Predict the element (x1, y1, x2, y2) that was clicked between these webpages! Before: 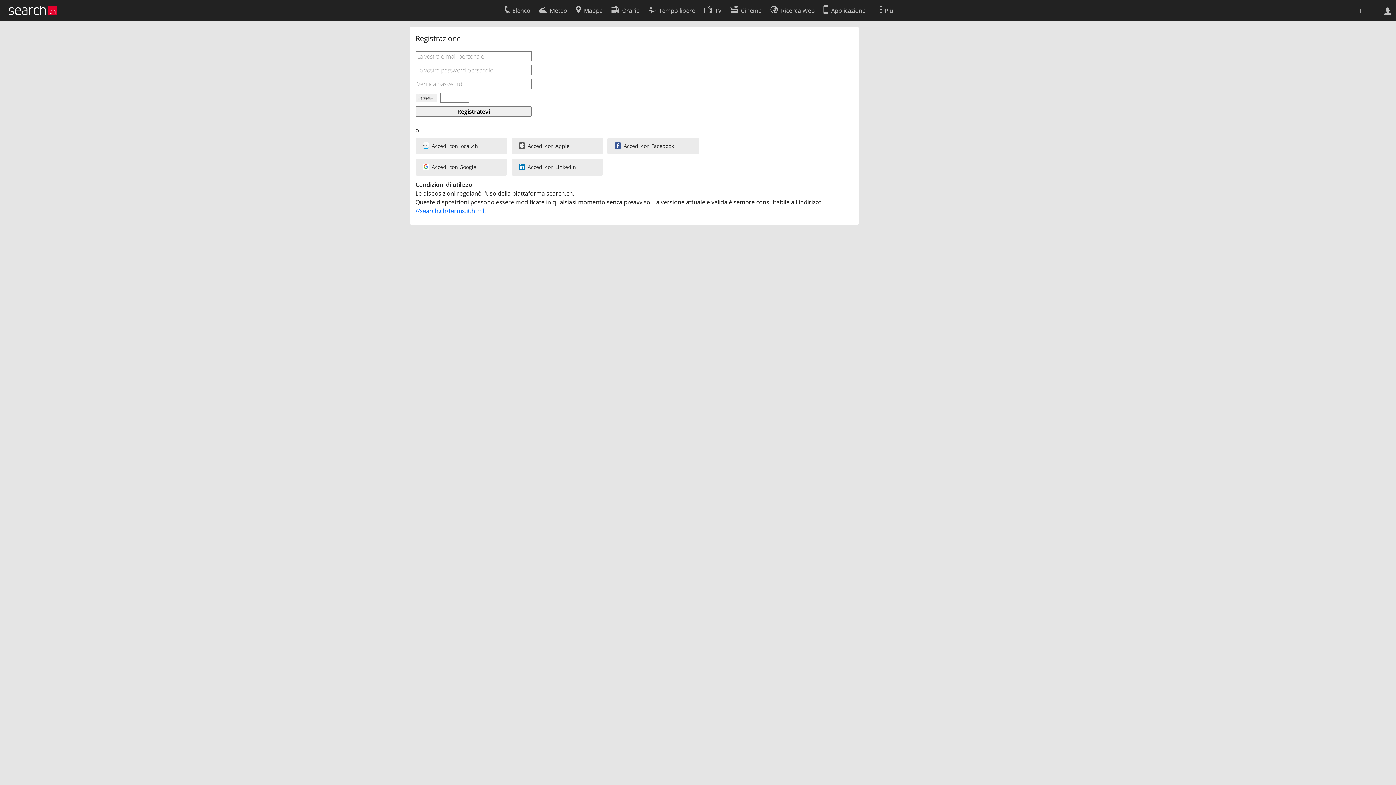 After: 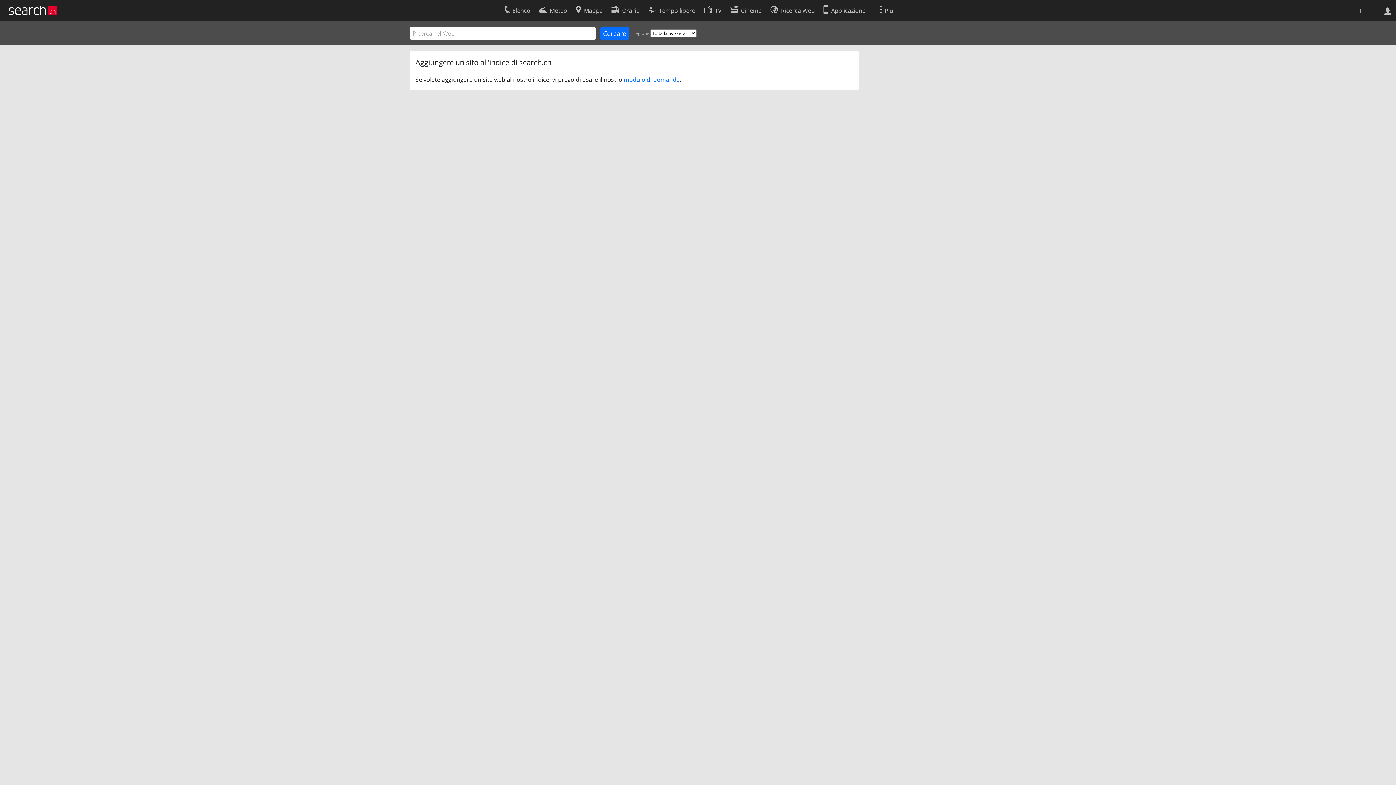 Action: bbox: (770, 2, 814, 16) label: Ricerca Web